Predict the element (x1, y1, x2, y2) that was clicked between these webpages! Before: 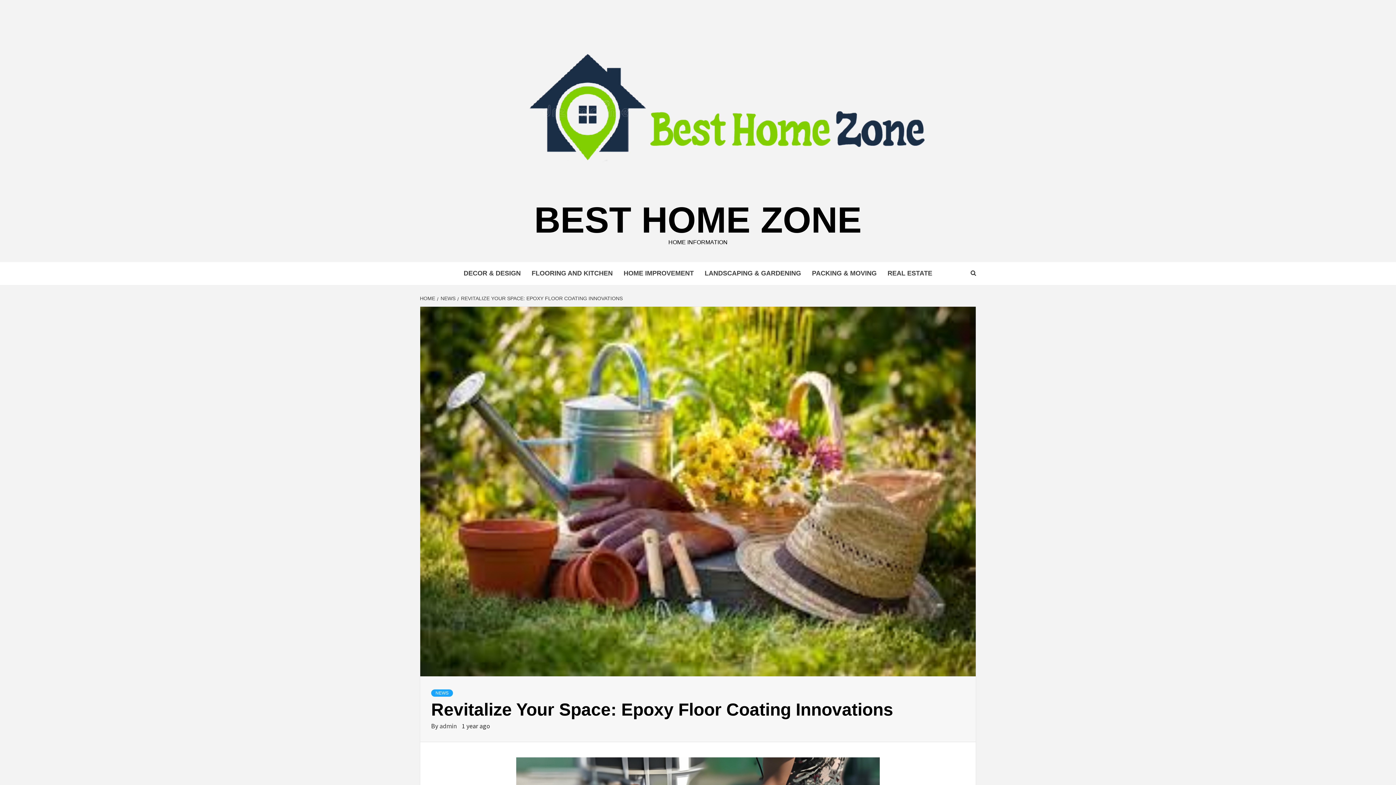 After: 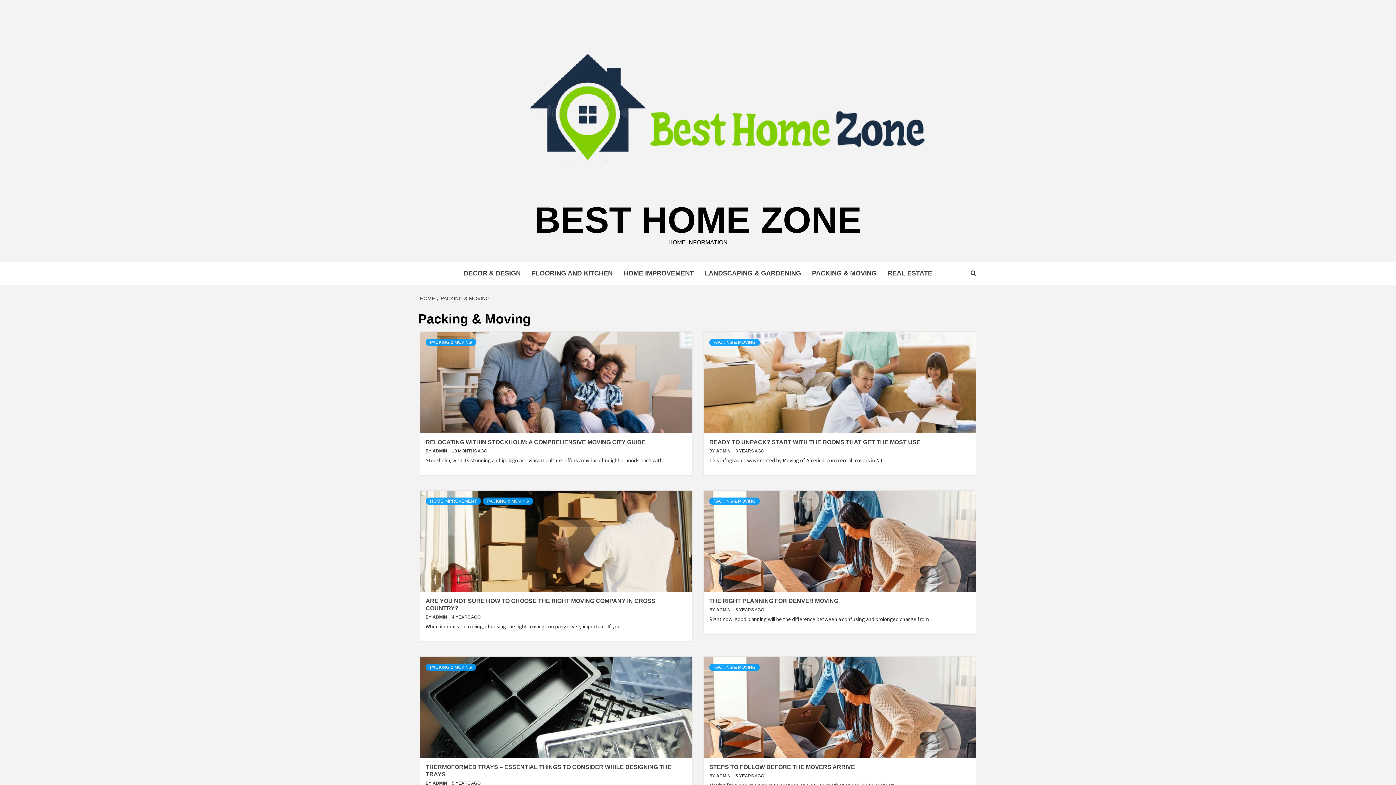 Action: label: PACKING & MOVING bbox: (806, 262, 882, 285)